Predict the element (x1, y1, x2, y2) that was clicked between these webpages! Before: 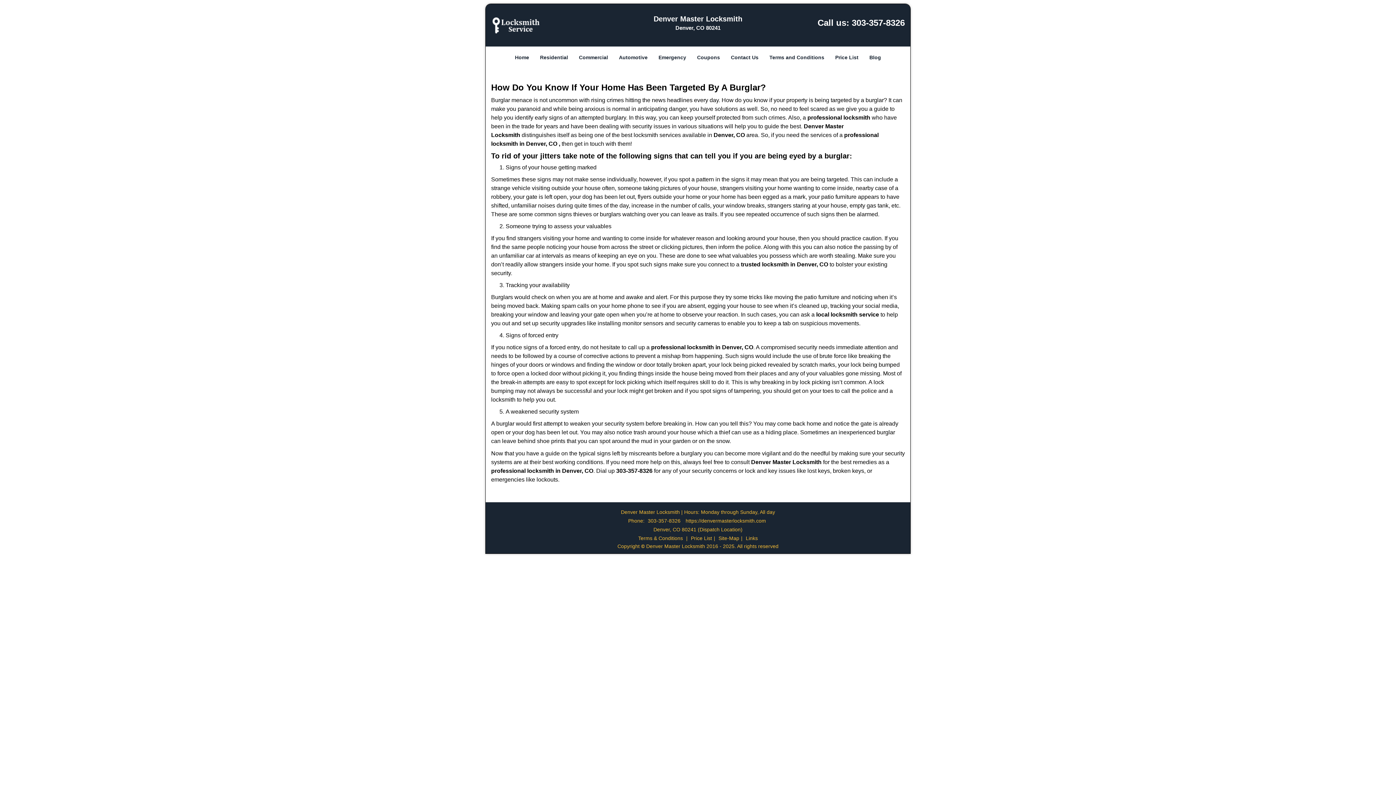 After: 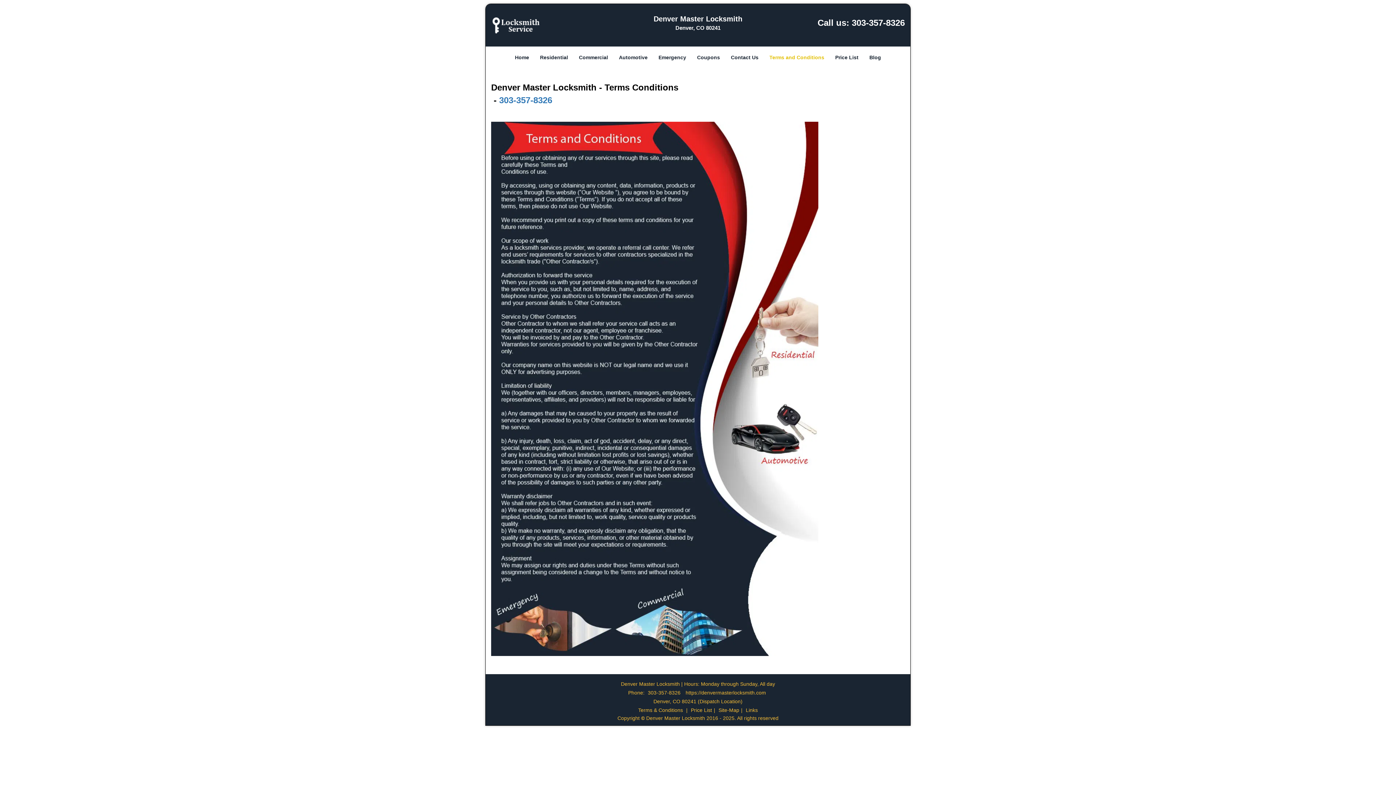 Action: label: Terms & Conditions bbox: (636, 212, 684, 218)